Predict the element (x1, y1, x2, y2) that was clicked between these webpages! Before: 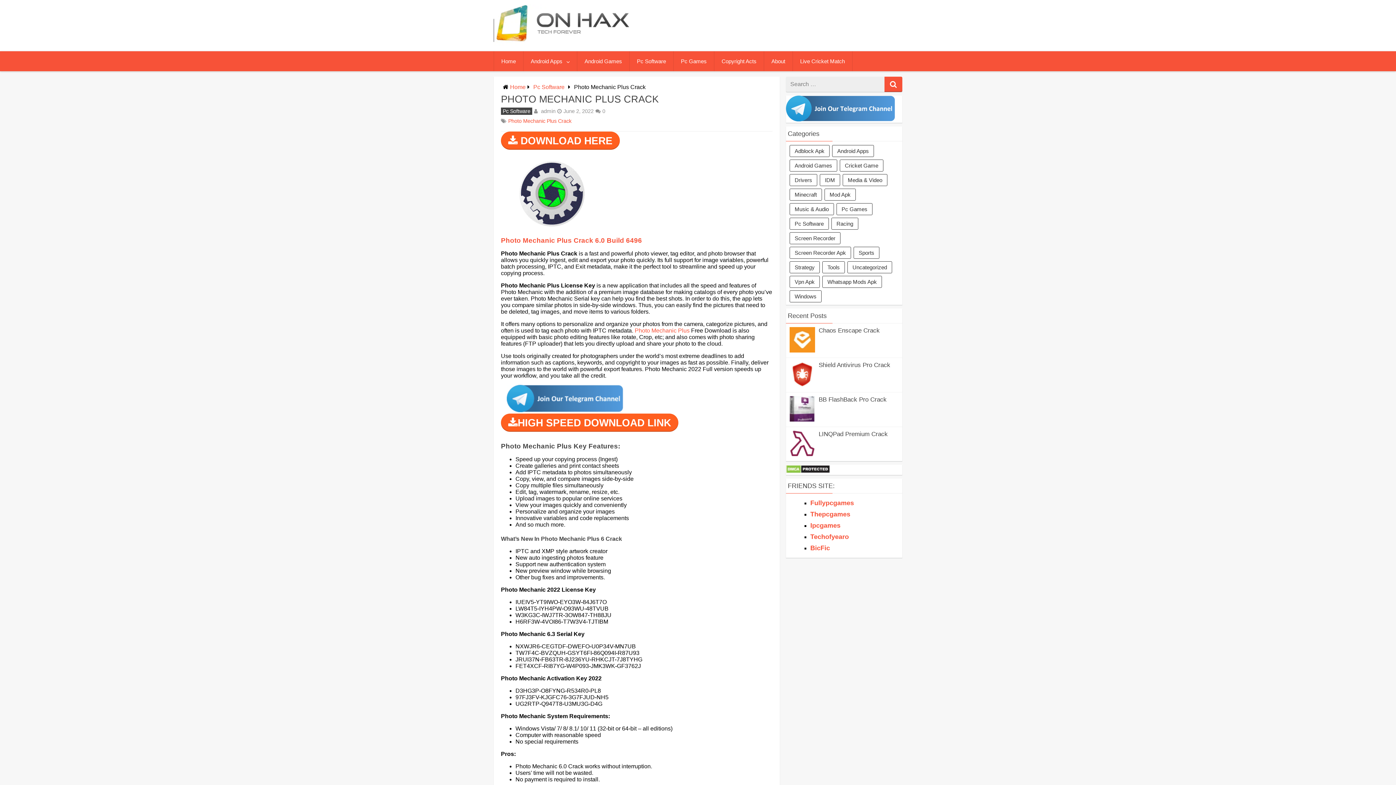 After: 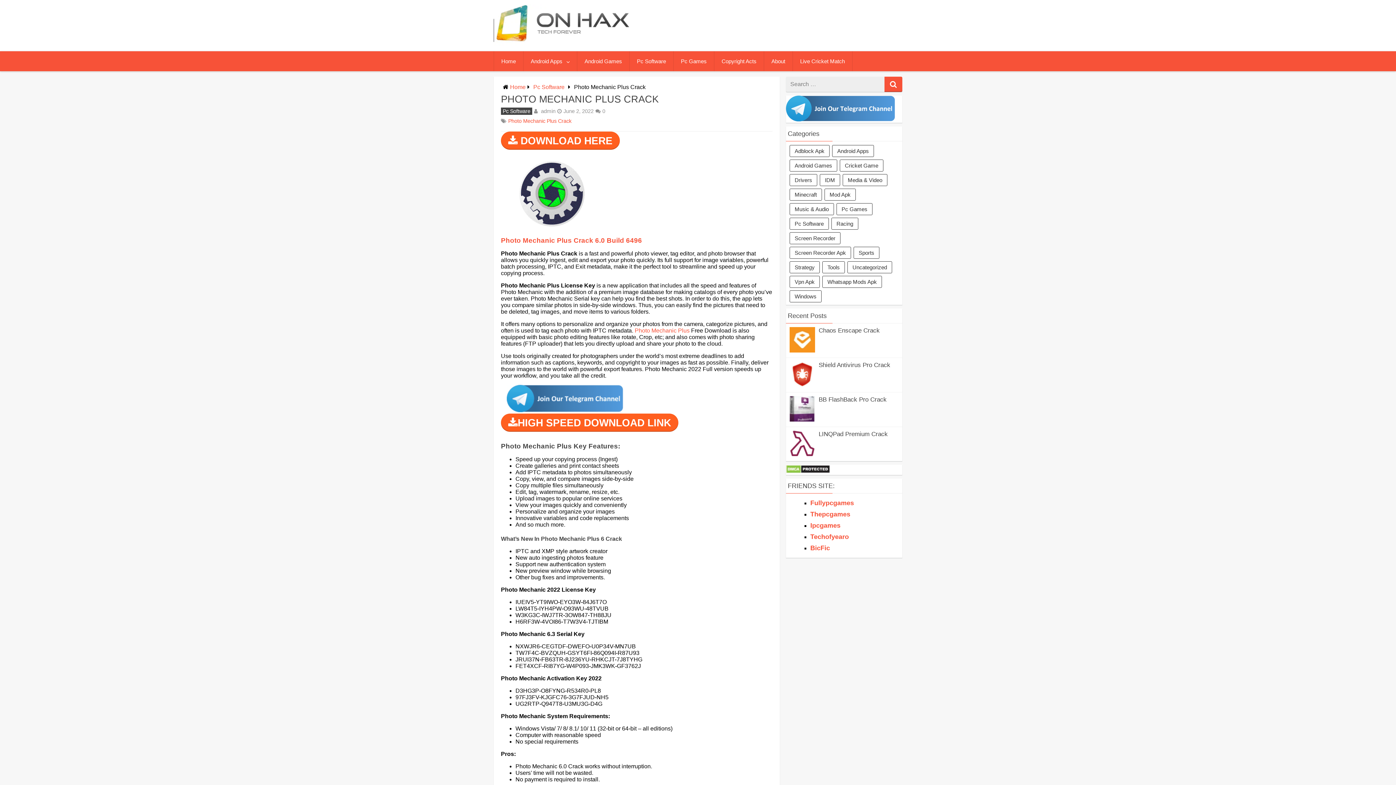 Action: bbox: (506, 407, 623, 413)